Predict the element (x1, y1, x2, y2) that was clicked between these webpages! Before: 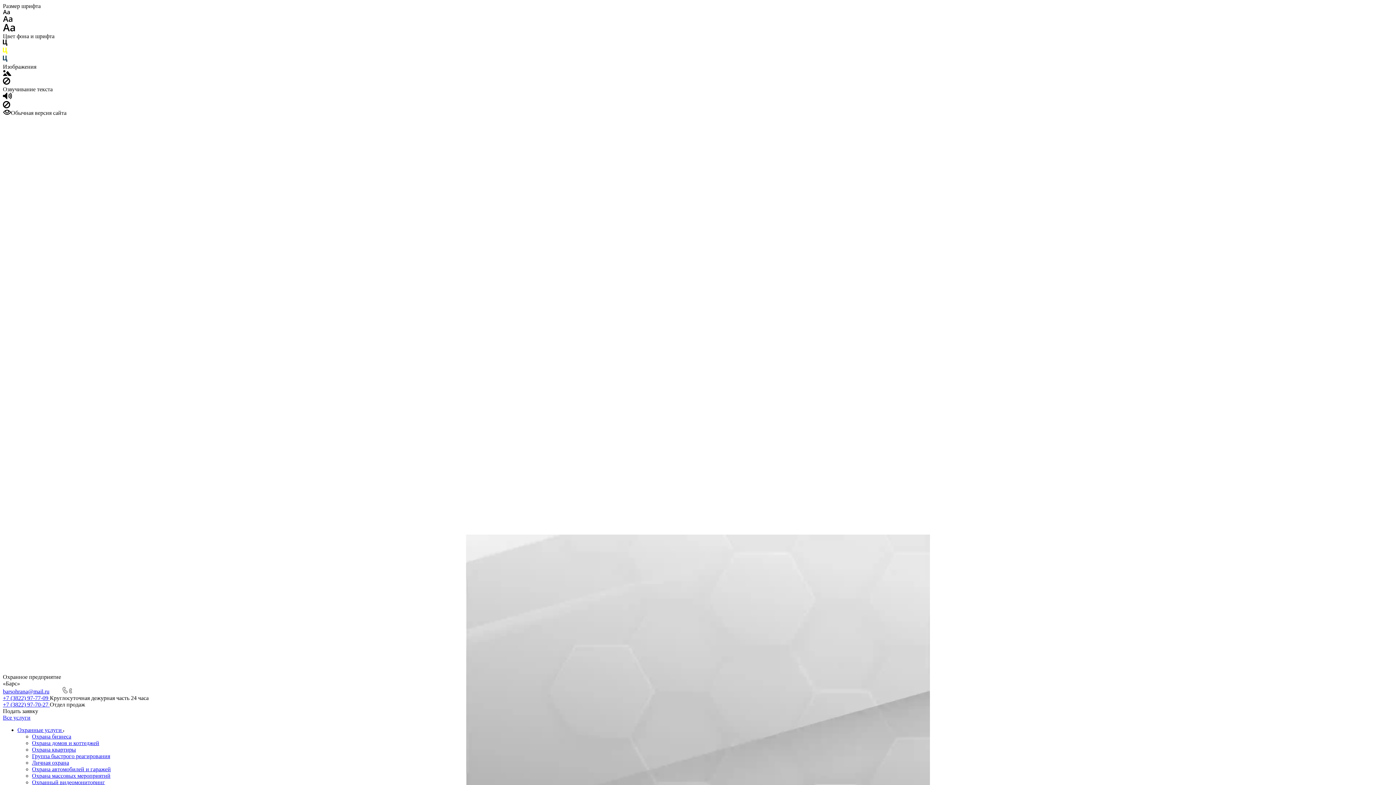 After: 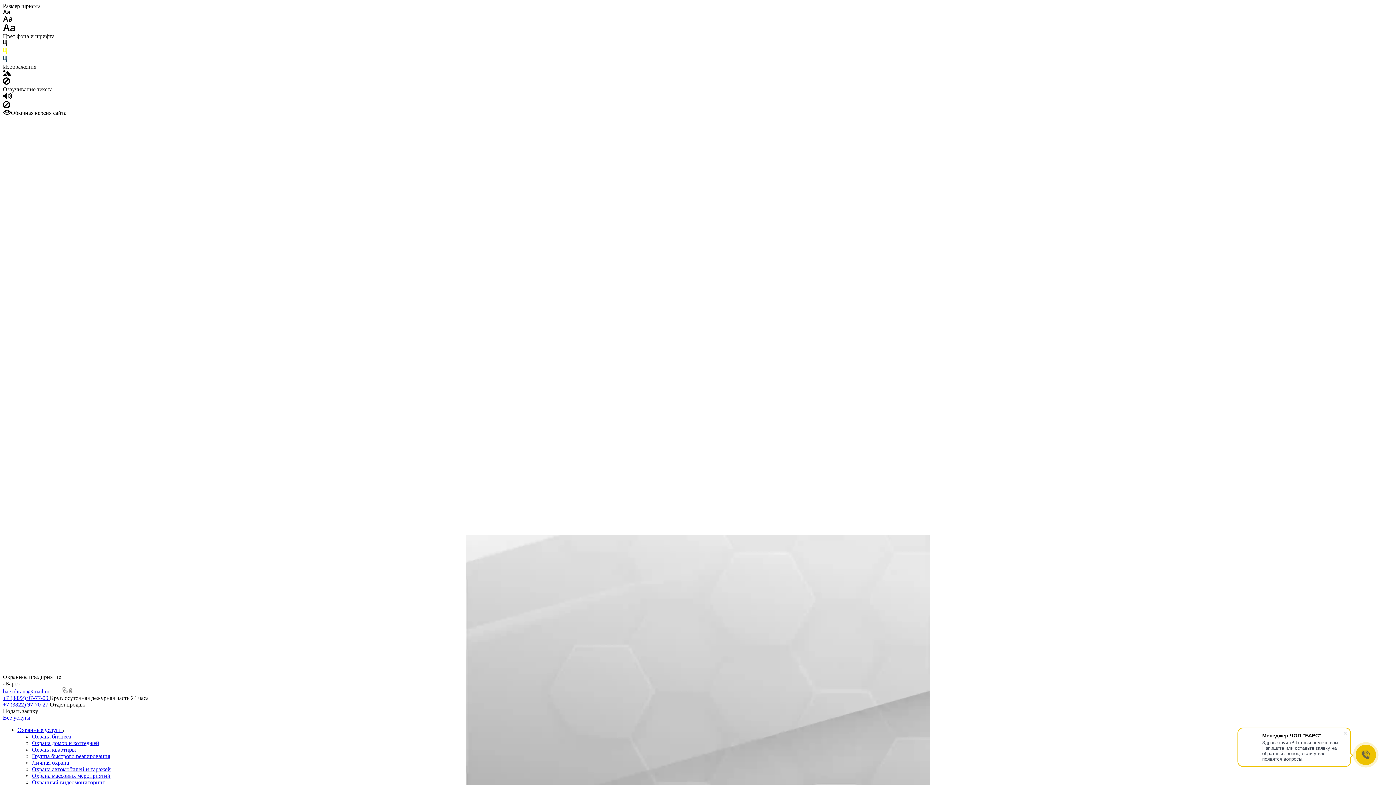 Action: bbox: (2, 695, 49, 701) label: +7 (3822) 97-77-09 